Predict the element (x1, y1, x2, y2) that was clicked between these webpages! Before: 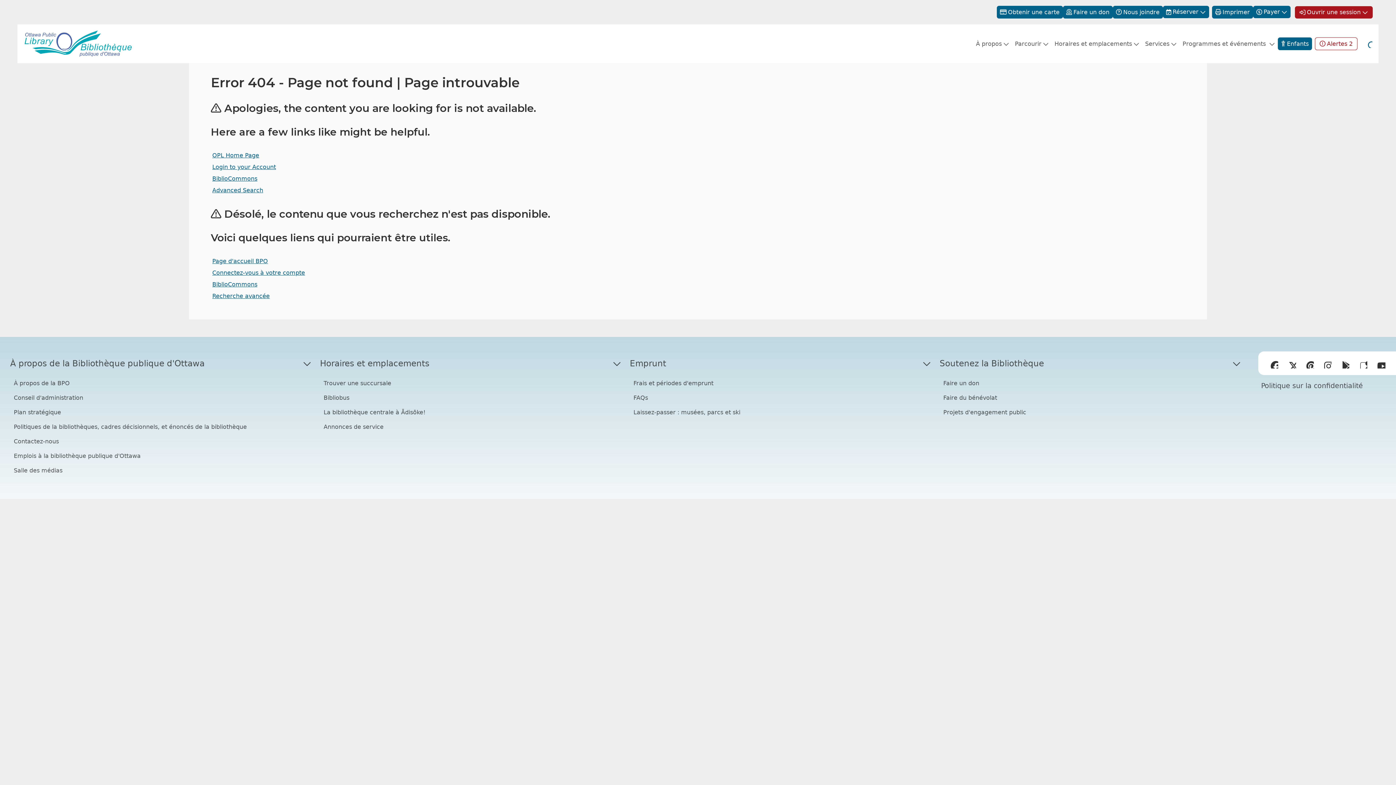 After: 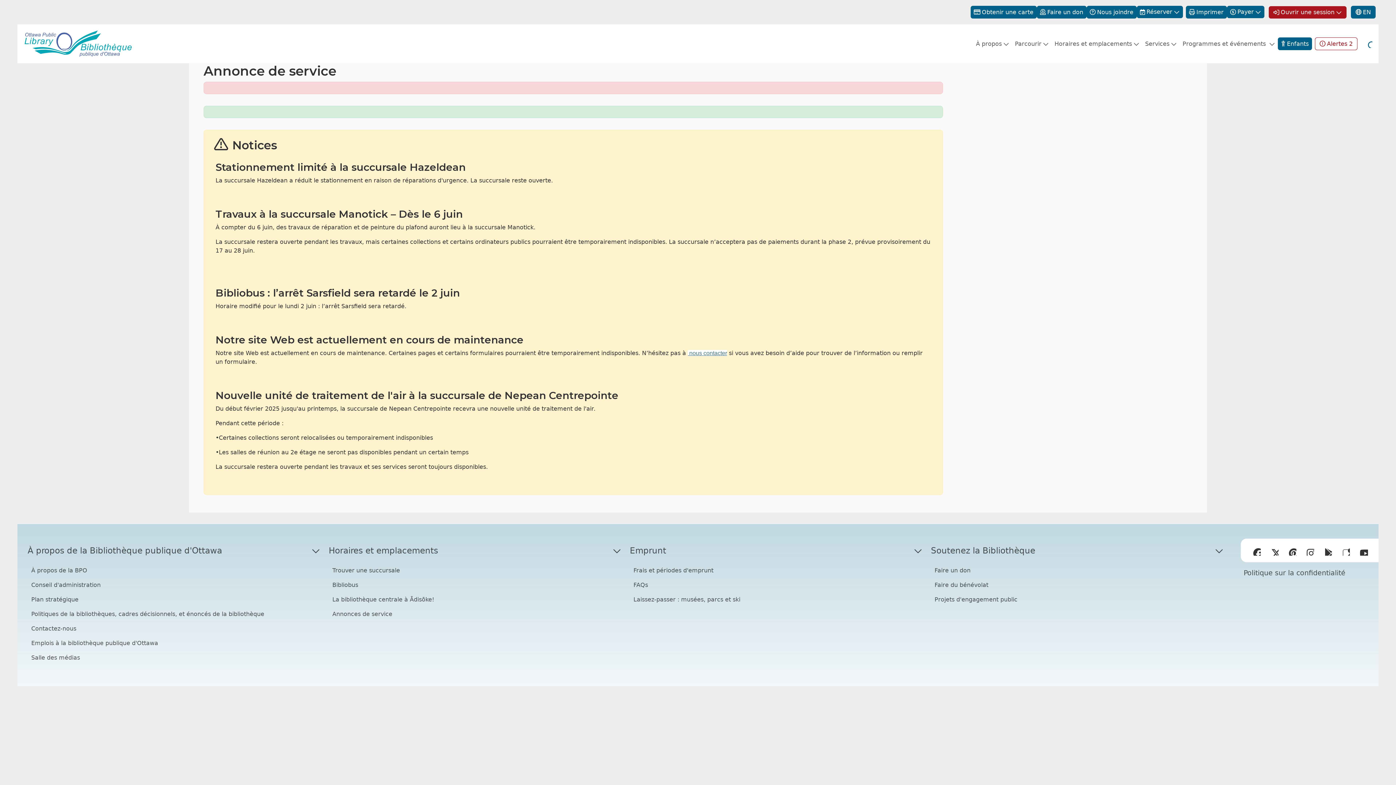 Action: label: Annonces de service bbox: (320, 420, 620, 434)